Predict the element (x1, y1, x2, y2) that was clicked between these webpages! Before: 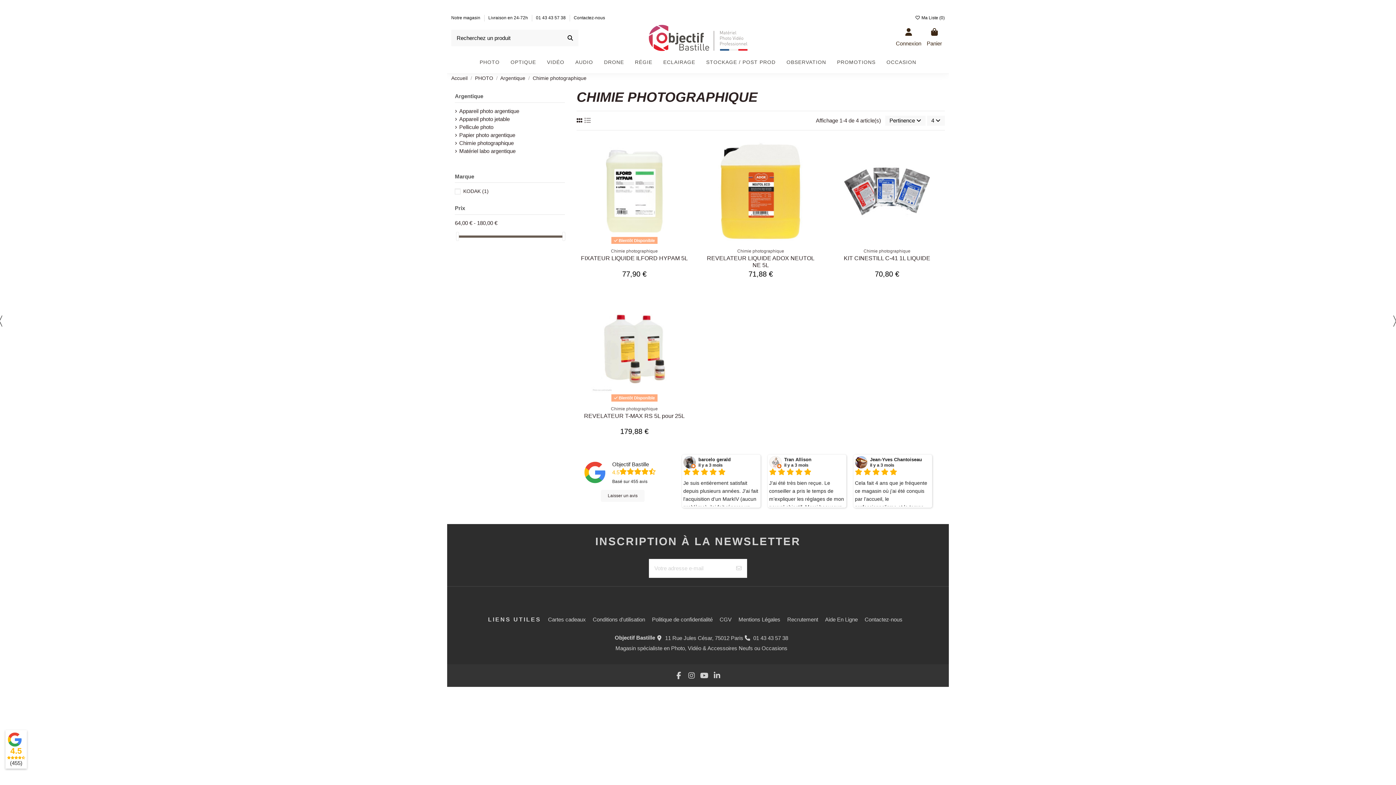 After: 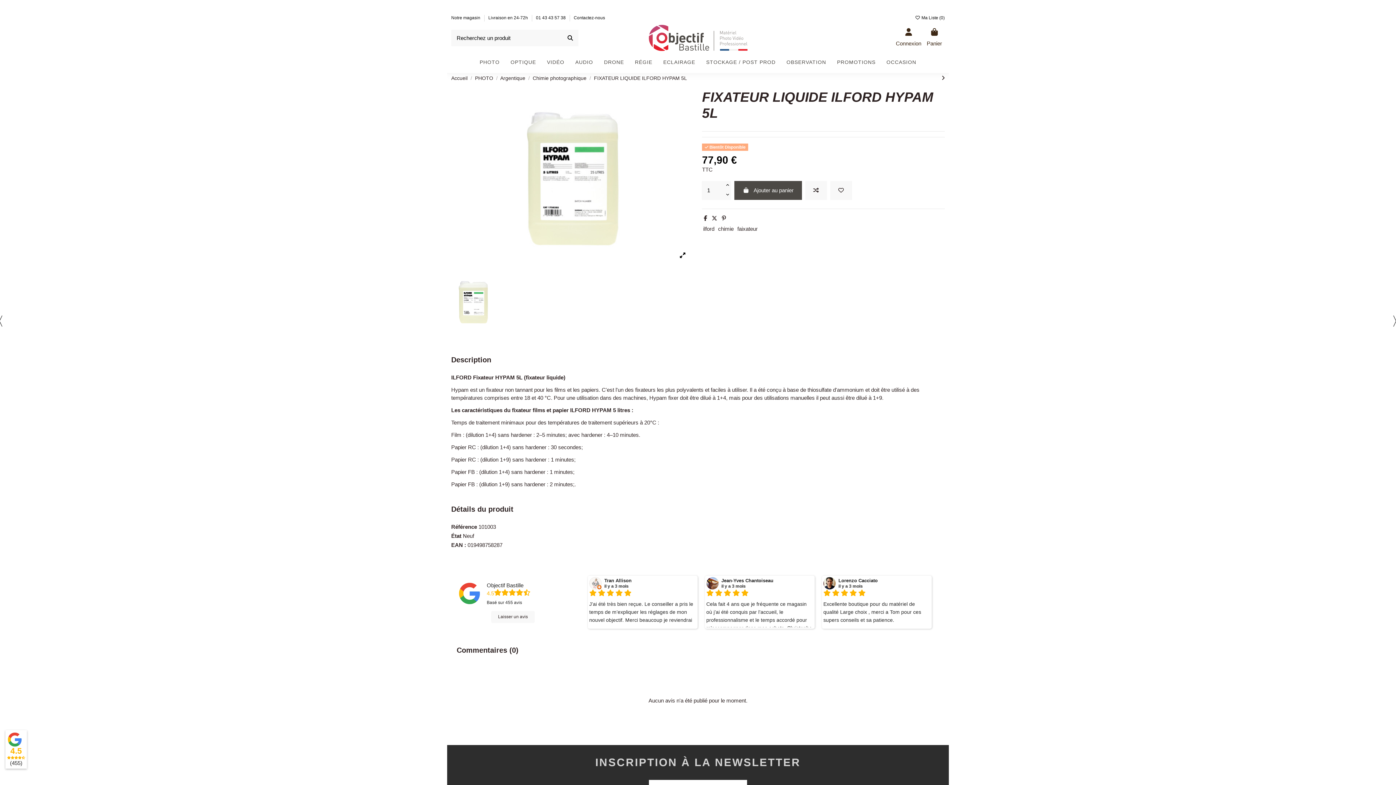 Action: bbox: (581, 255, 688, 261) label: FIXATEUR LIQUIDE ILFORD HYPAM 5L